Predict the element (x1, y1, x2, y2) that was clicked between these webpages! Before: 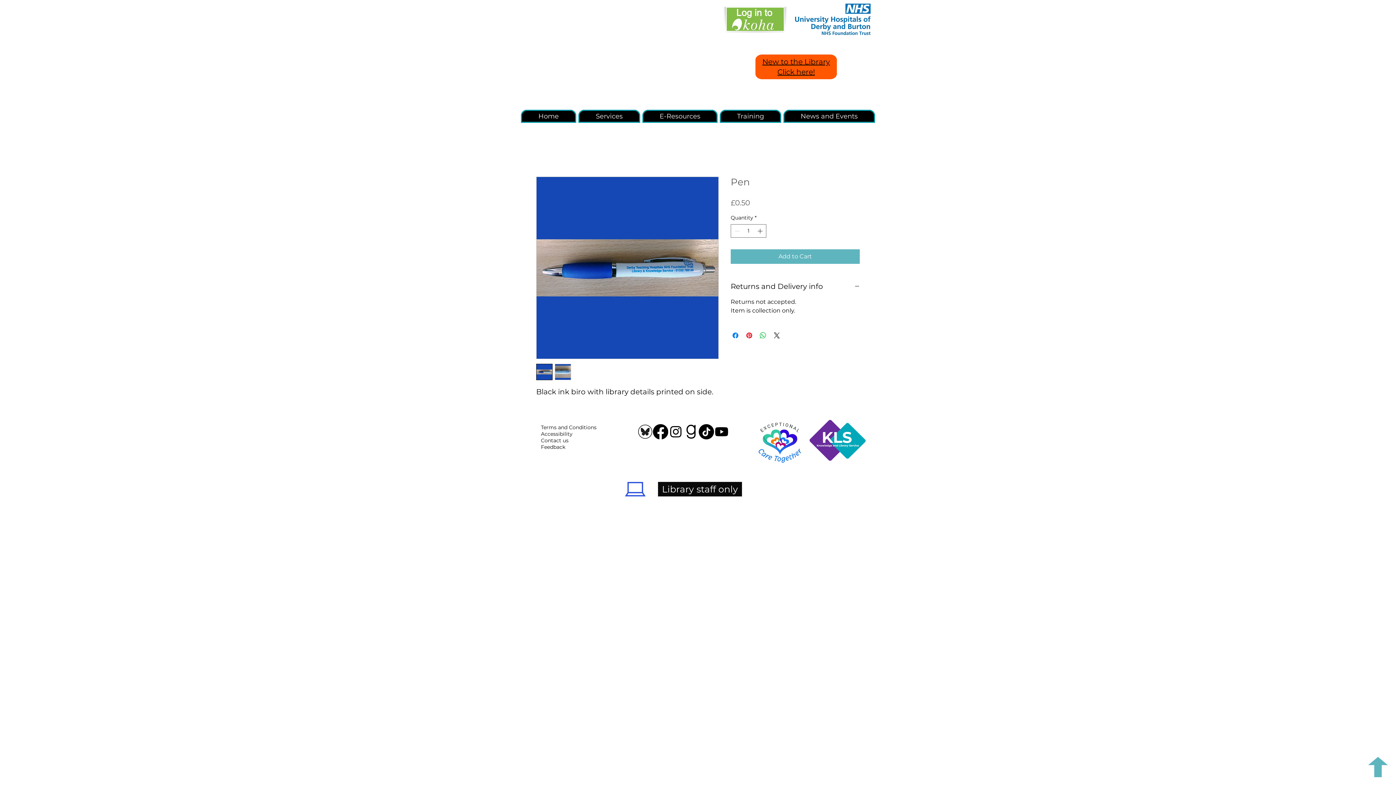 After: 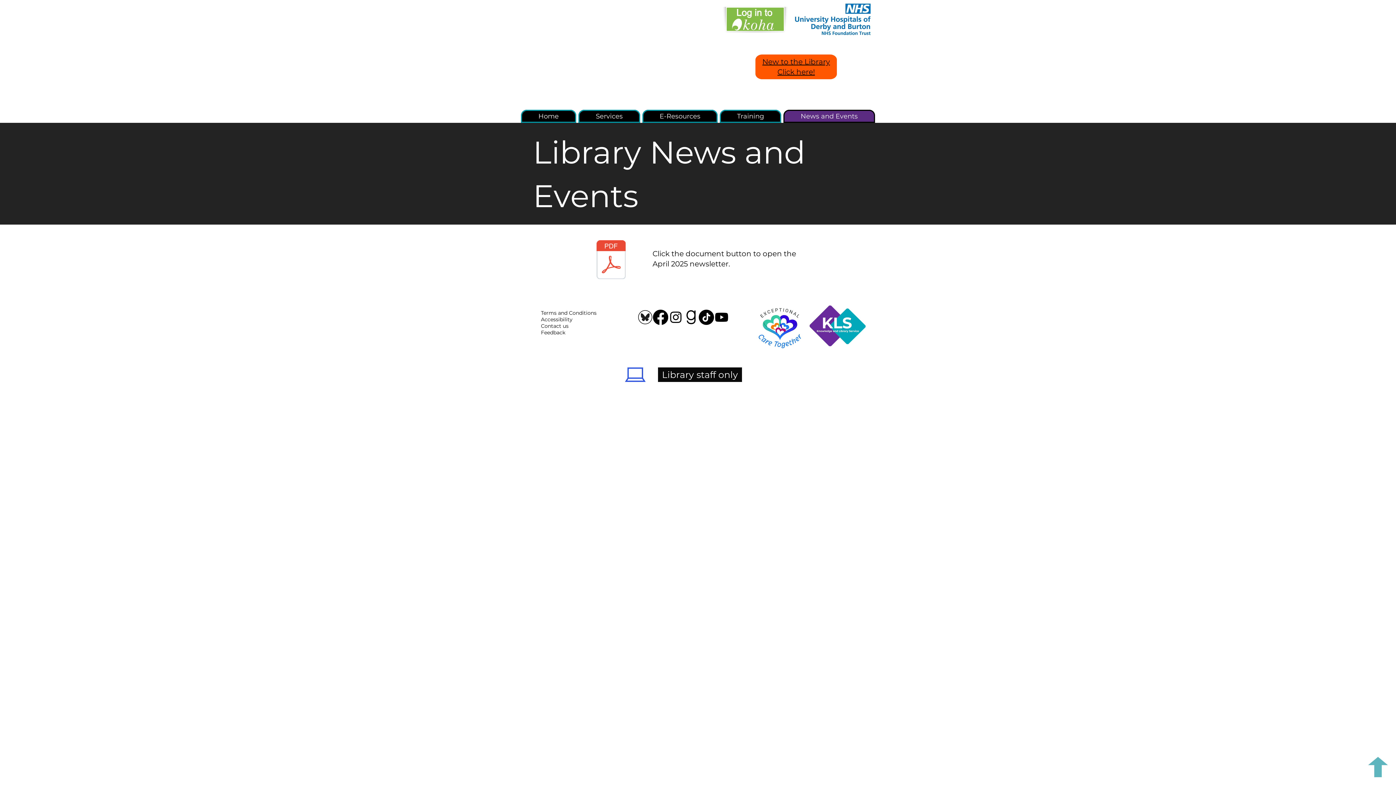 Action: label: News and Events bbox: (783, 109, 875, 122)